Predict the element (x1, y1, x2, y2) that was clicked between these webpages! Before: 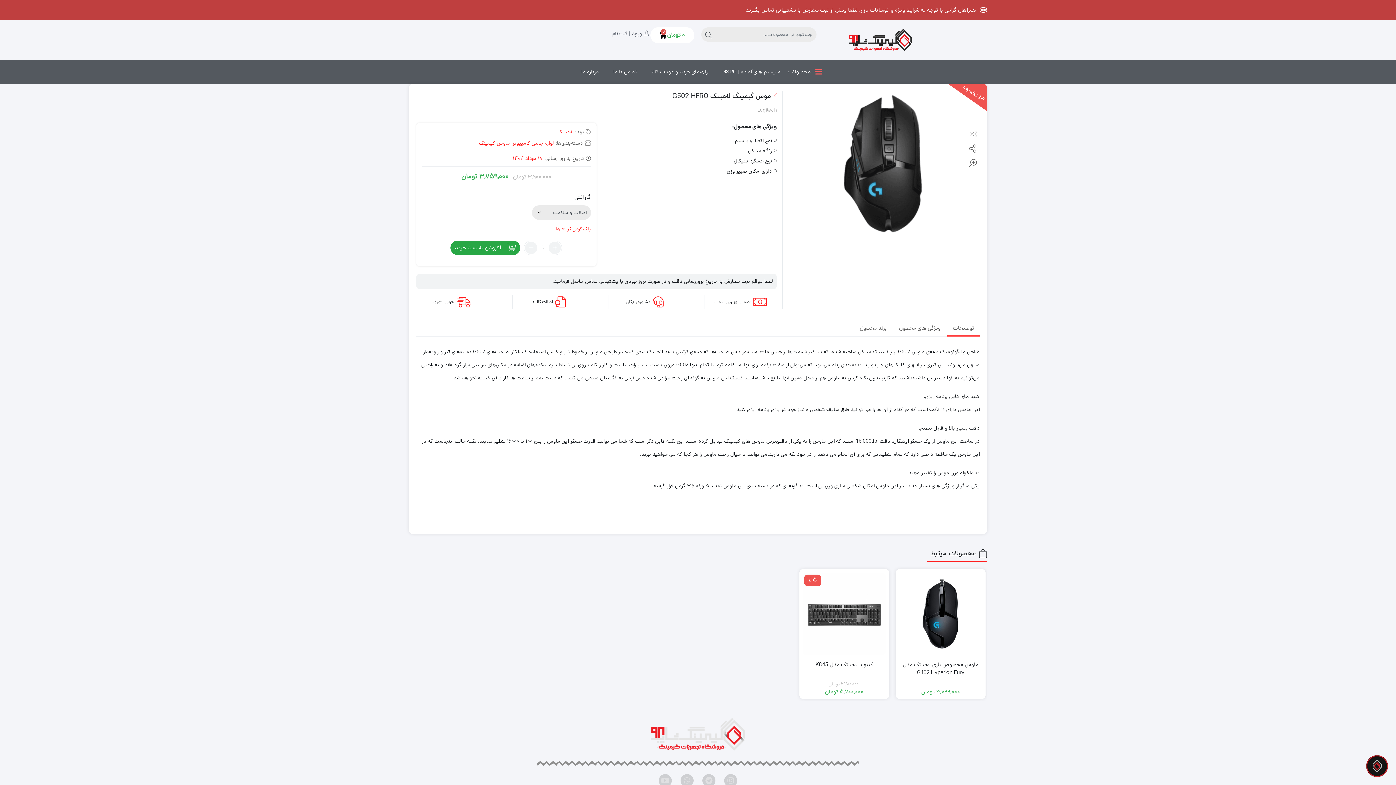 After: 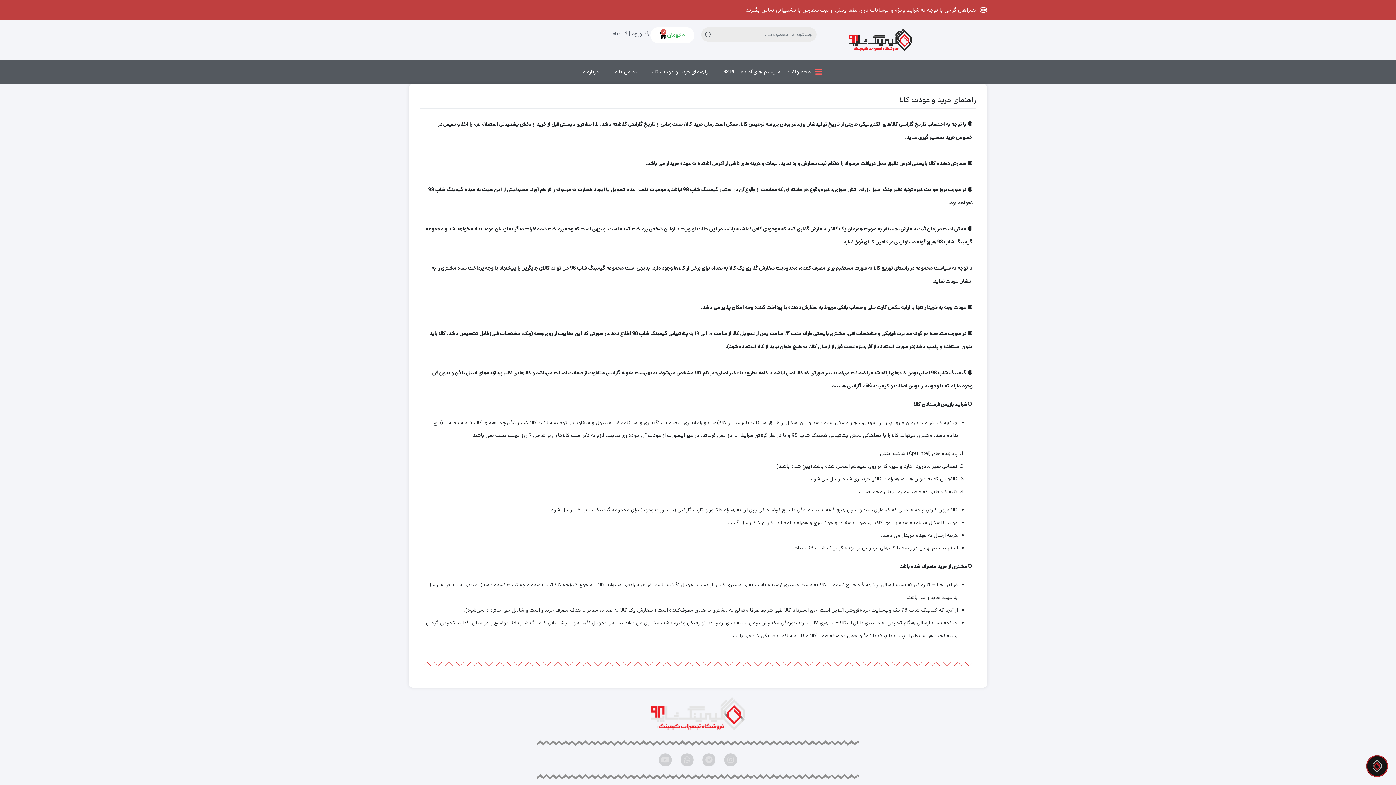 Action: bbox: (644, 63, 715, 80) label: راهنمای خرید و عودت کالا